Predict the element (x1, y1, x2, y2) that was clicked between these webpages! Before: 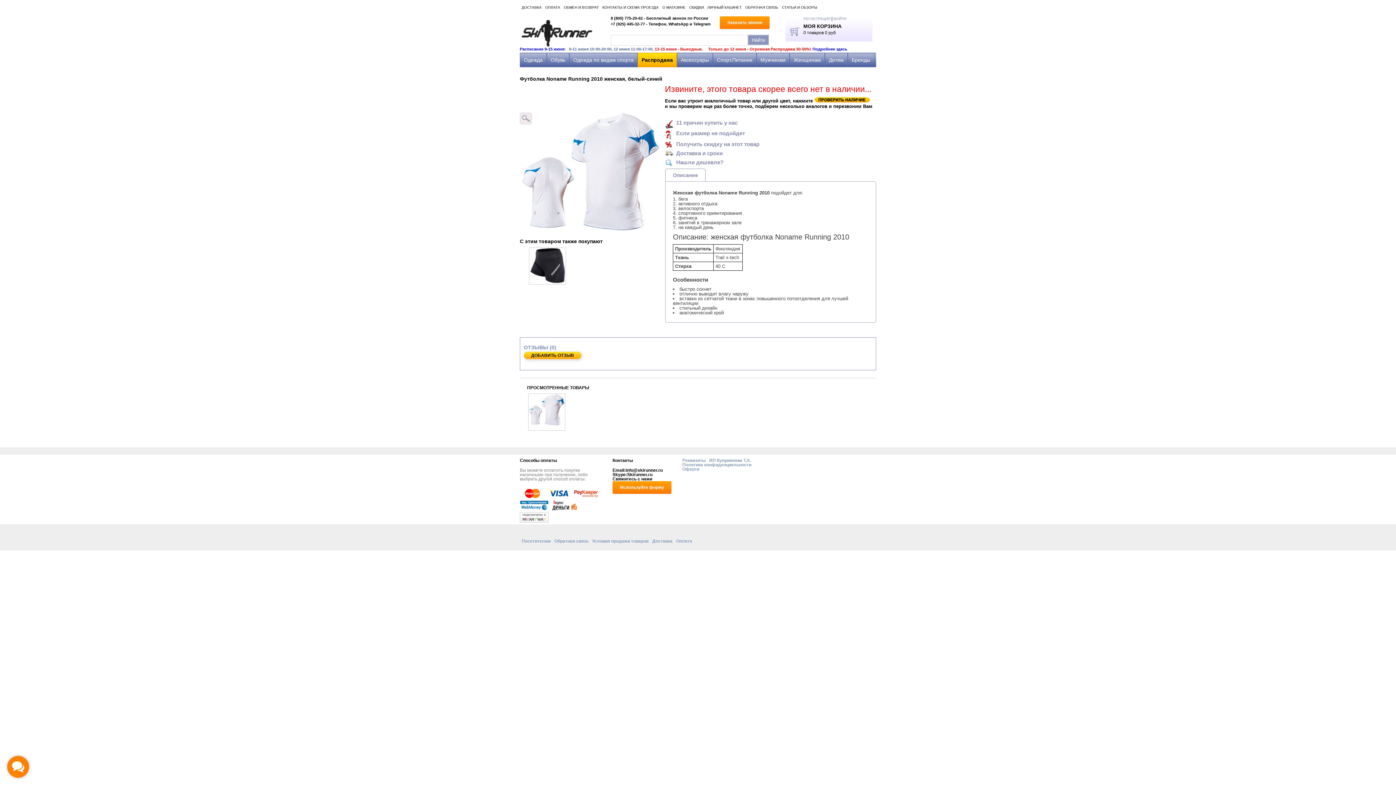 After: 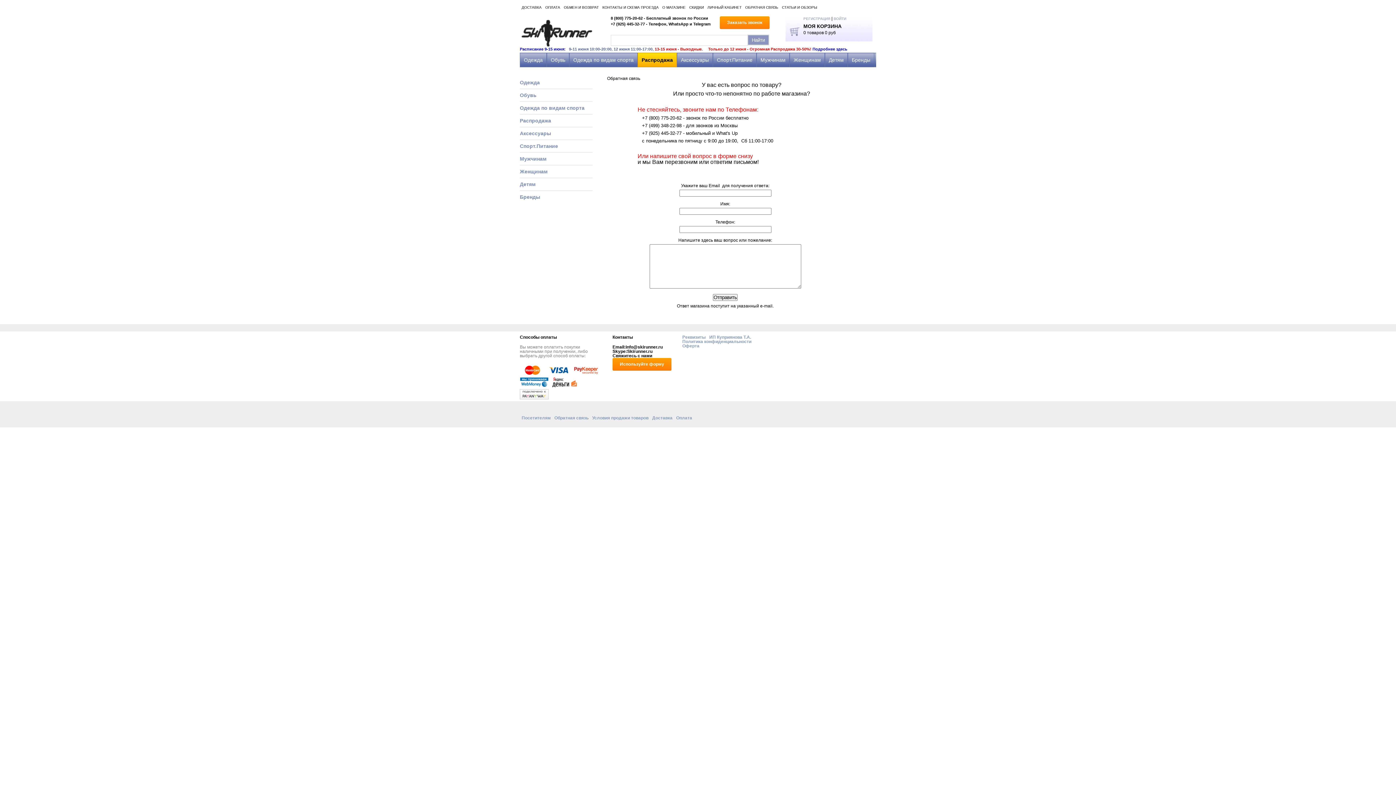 Action: label: Посетителям bbox: (521, 538, 550, 544)